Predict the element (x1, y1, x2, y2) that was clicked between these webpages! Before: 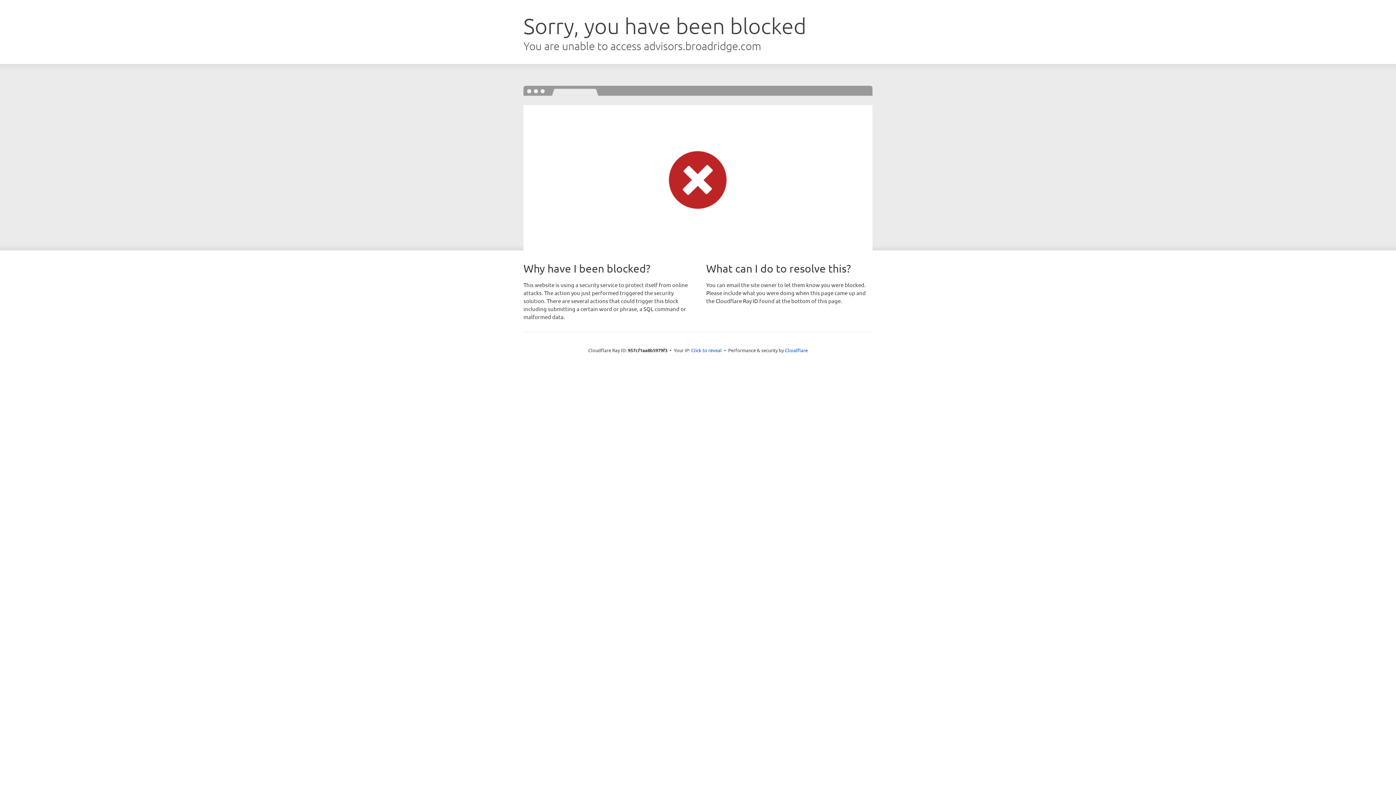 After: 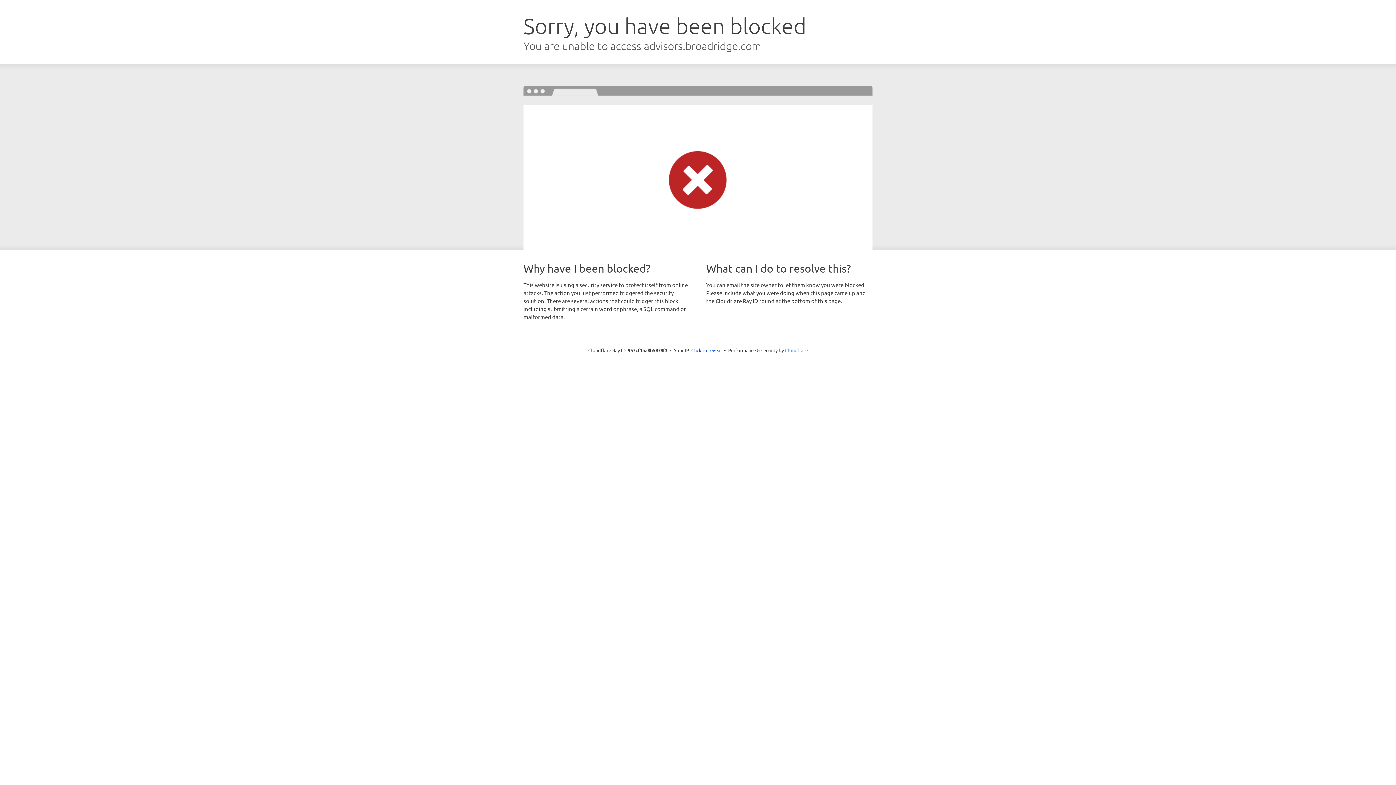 Action: label: Cloudflare bbox: (785, 347, 808, 353)